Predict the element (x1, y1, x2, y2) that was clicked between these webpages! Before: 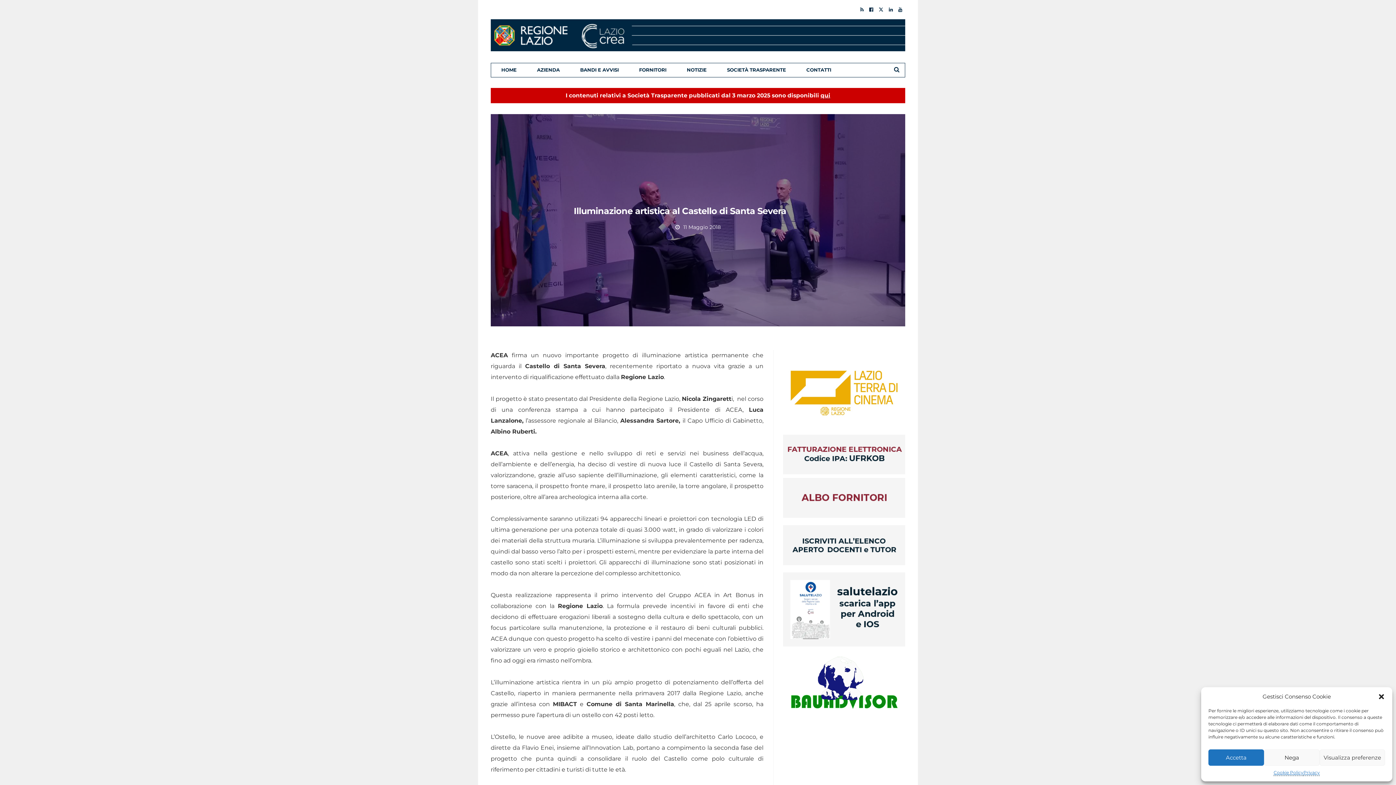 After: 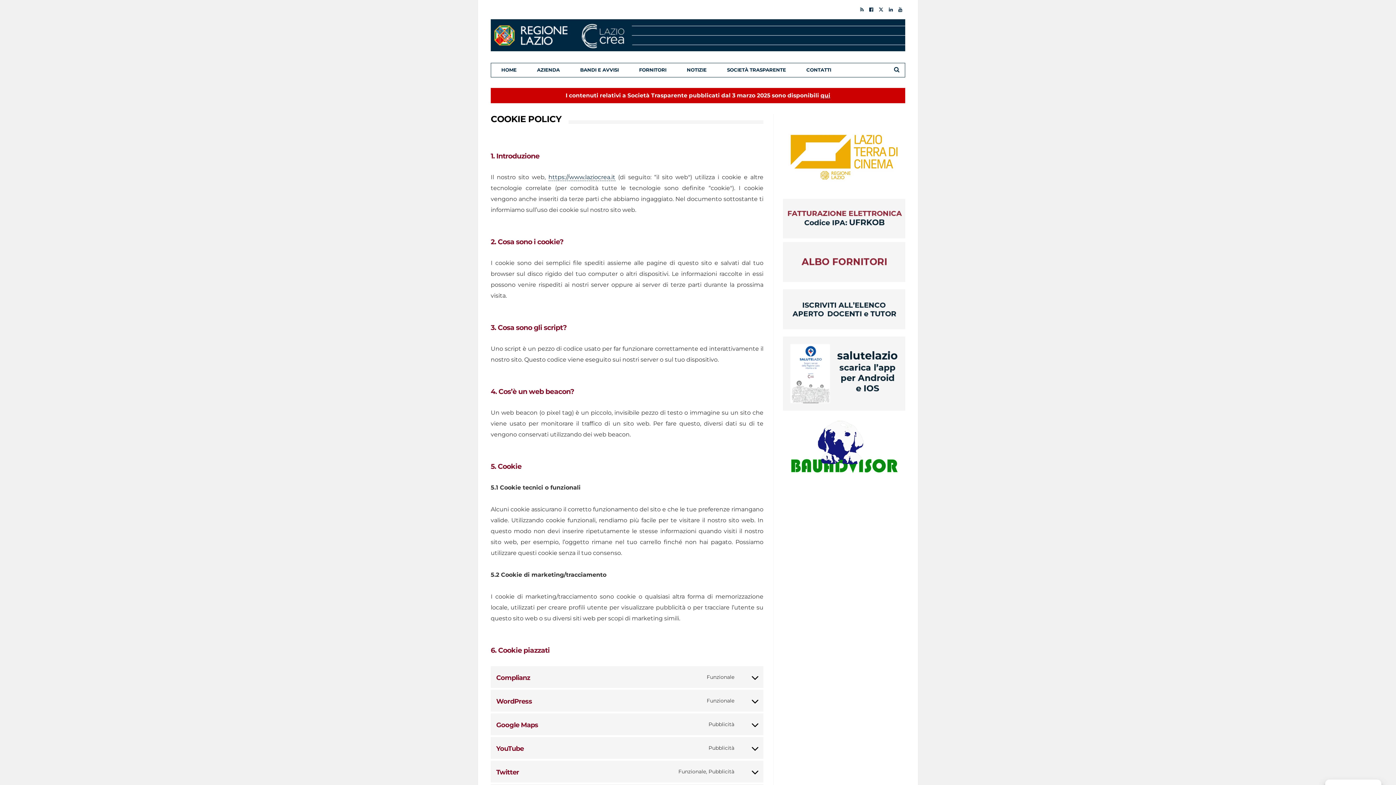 Action: label: Cookie Policy bbox: (1273, 769, 1303, 776)